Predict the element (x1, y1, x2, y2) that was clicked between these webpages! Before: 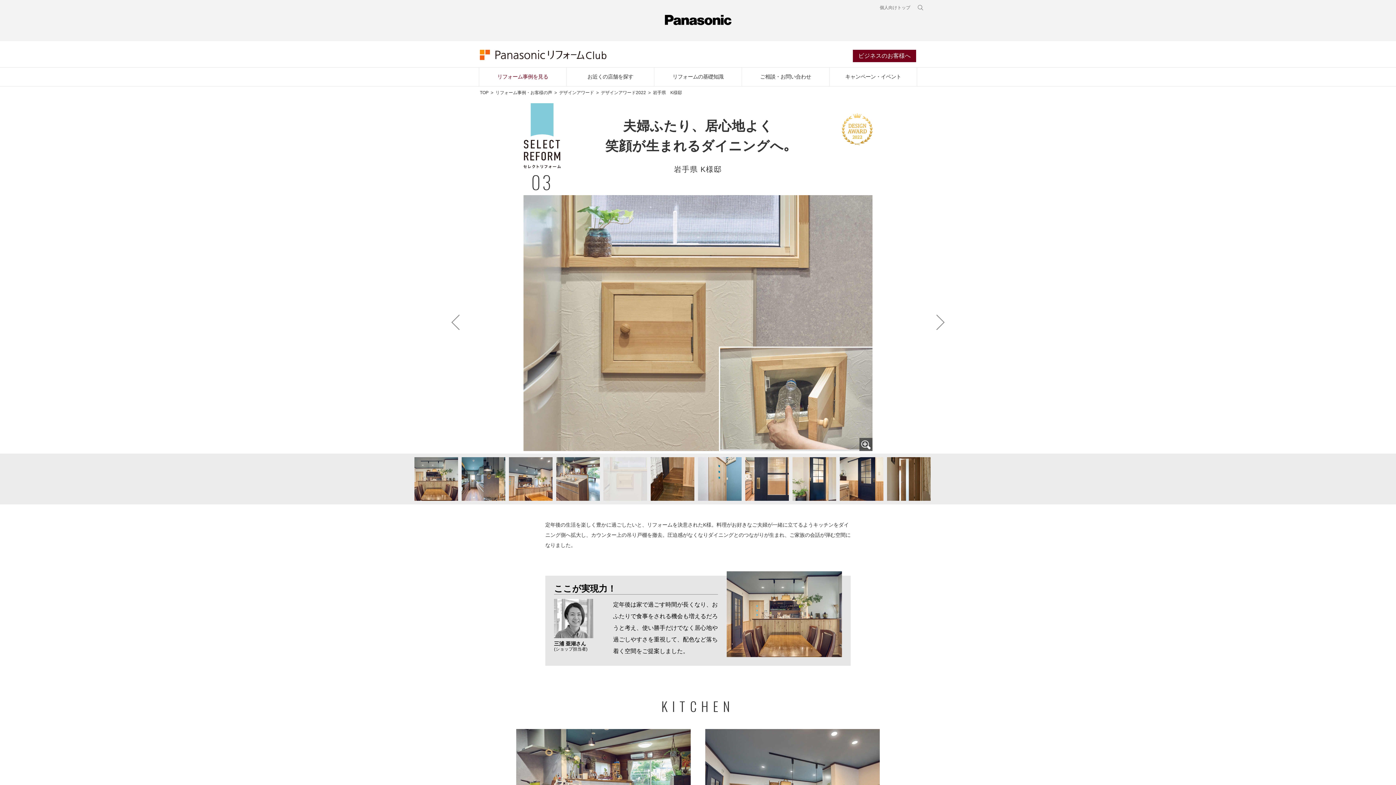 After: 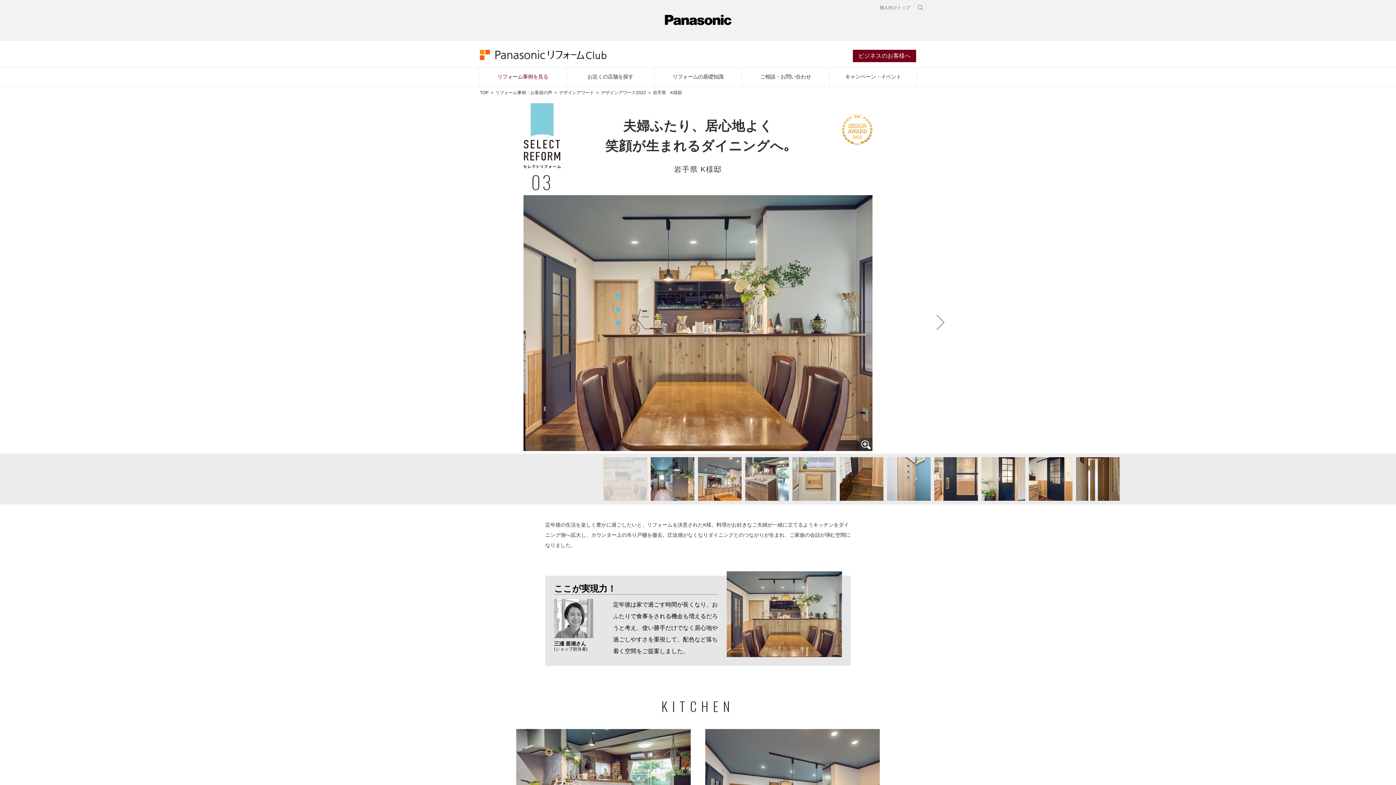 Action: label: Go to slide 1 bbox: (556, 457, 600, 500)